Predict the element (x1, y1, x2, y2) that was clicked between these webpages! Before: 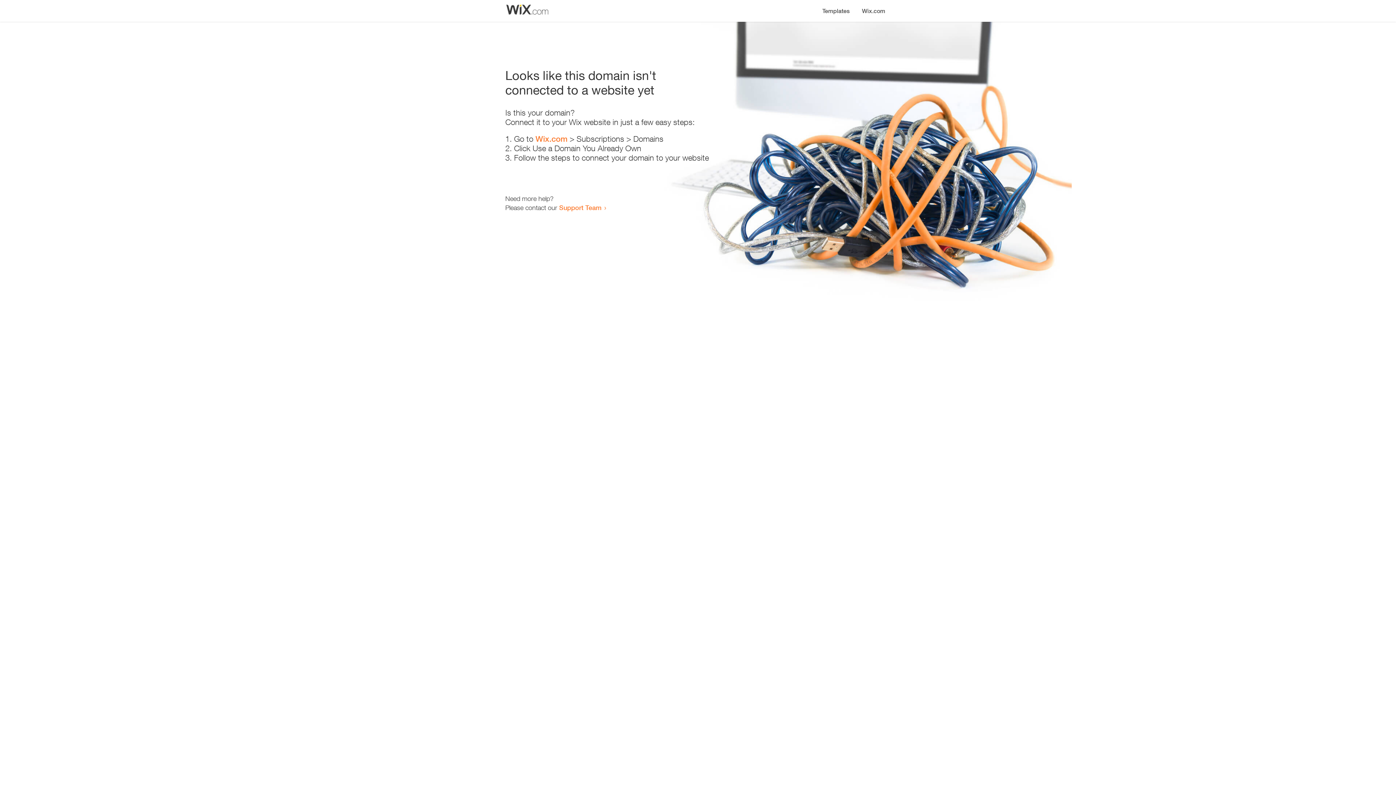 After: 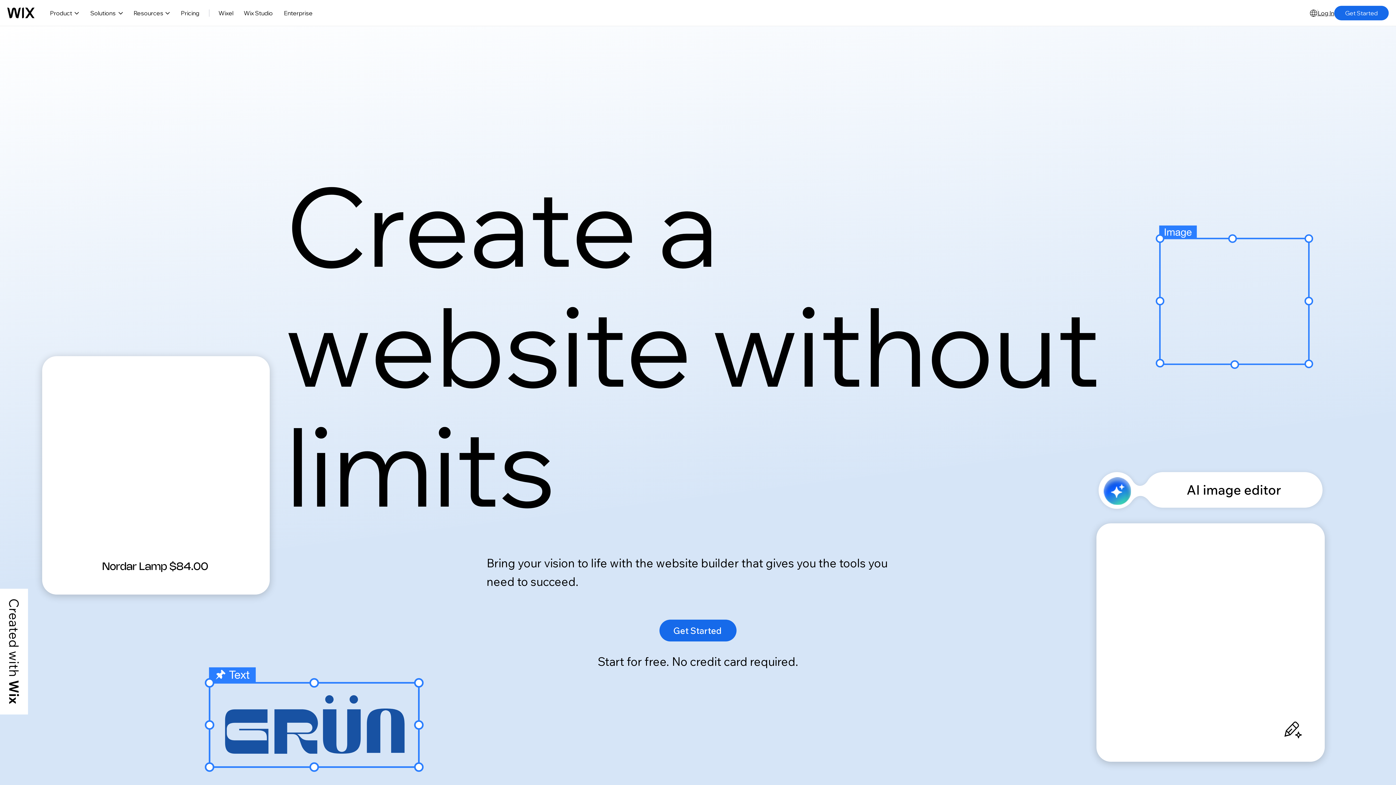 Action: bbox: (535, 134, 567, 143) label: Wix.com